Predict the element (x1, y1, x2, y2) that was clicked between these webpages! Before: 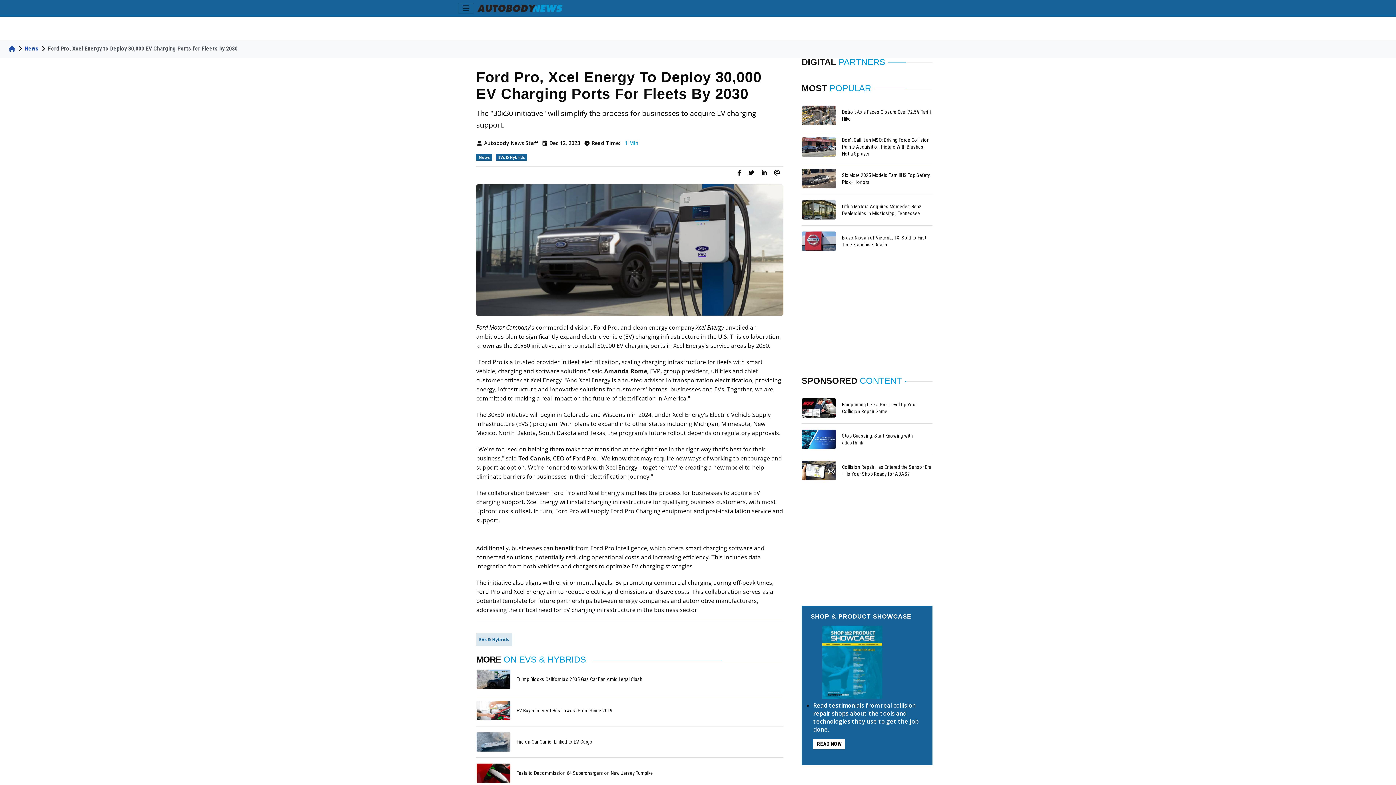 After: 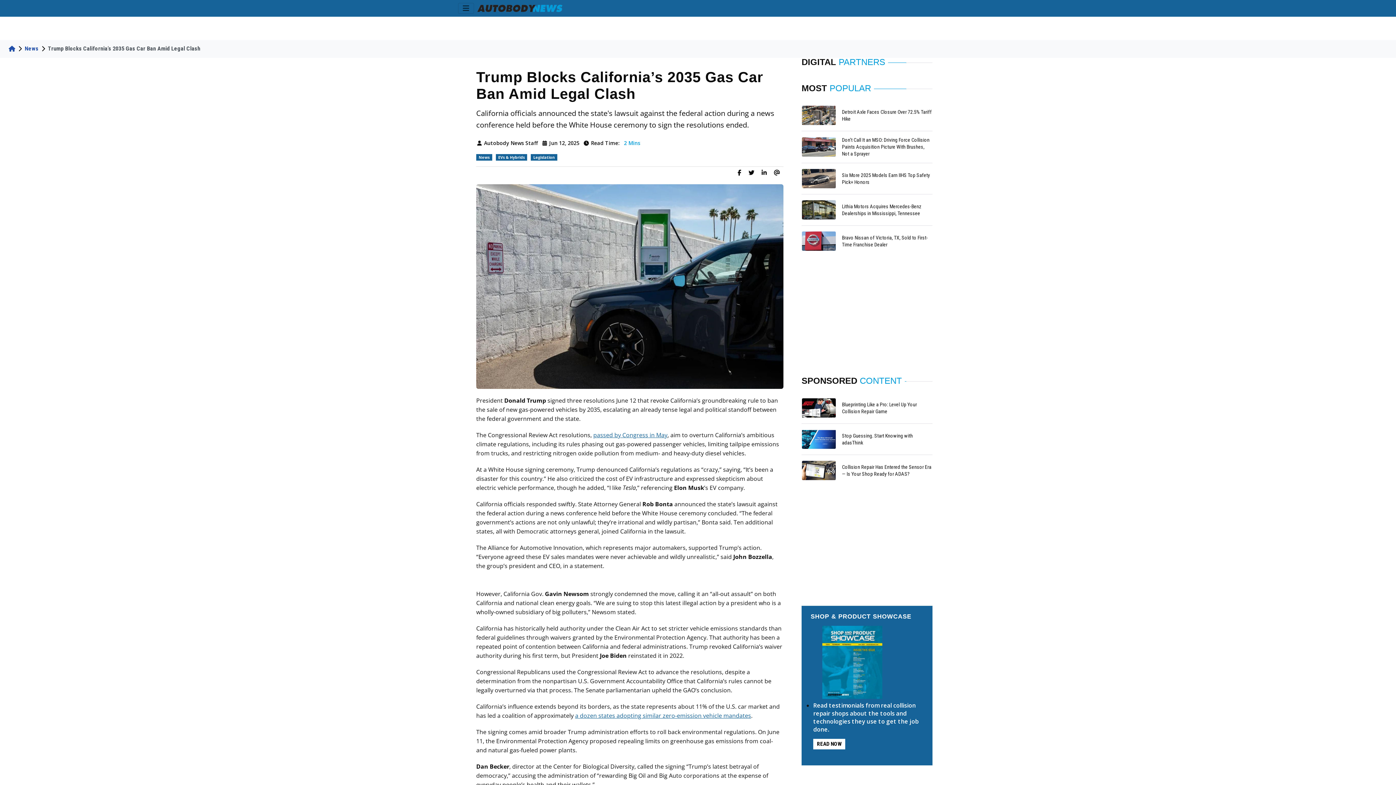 Action: label: Trump Blocks California’s 2035 Gas Car Ban Amid Legal Clash bbox: (516, 676, 642, 682)